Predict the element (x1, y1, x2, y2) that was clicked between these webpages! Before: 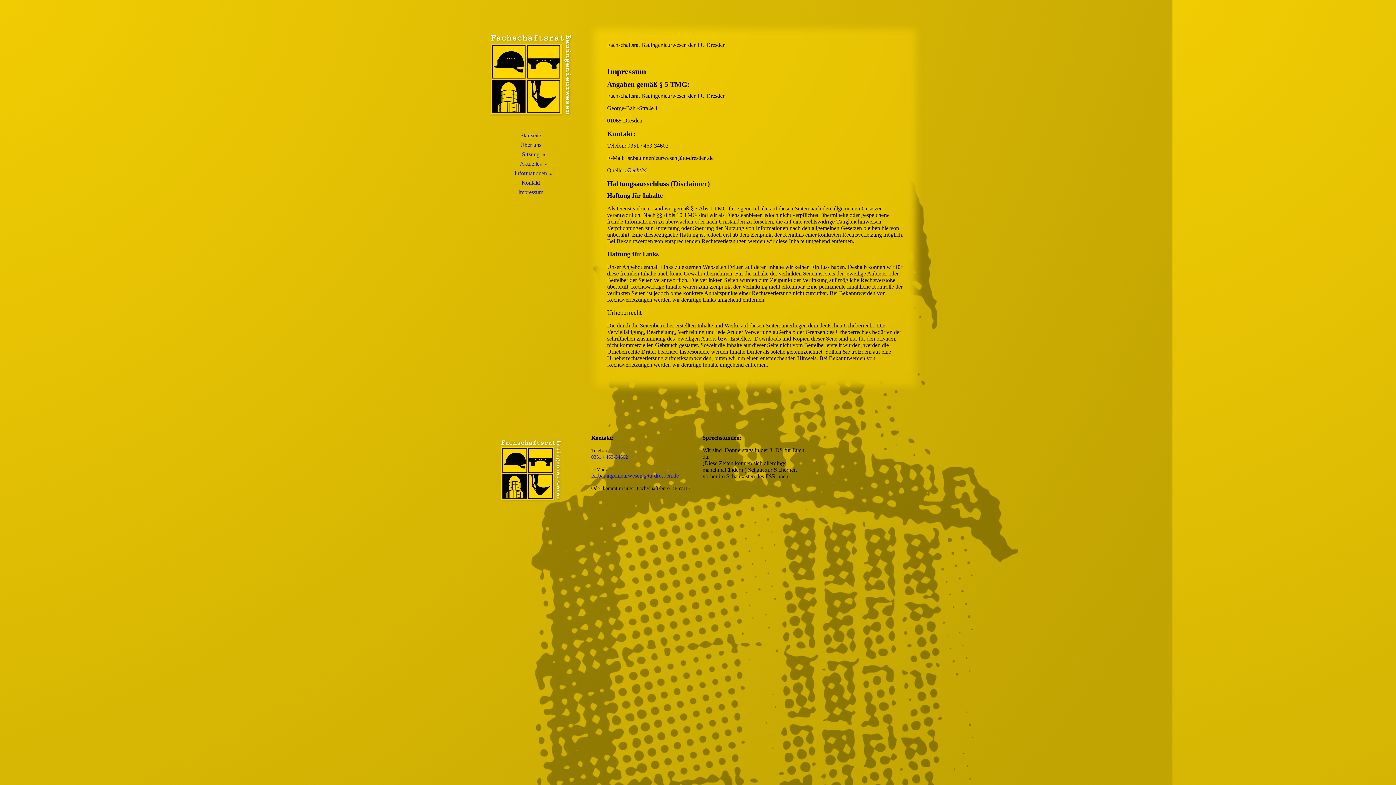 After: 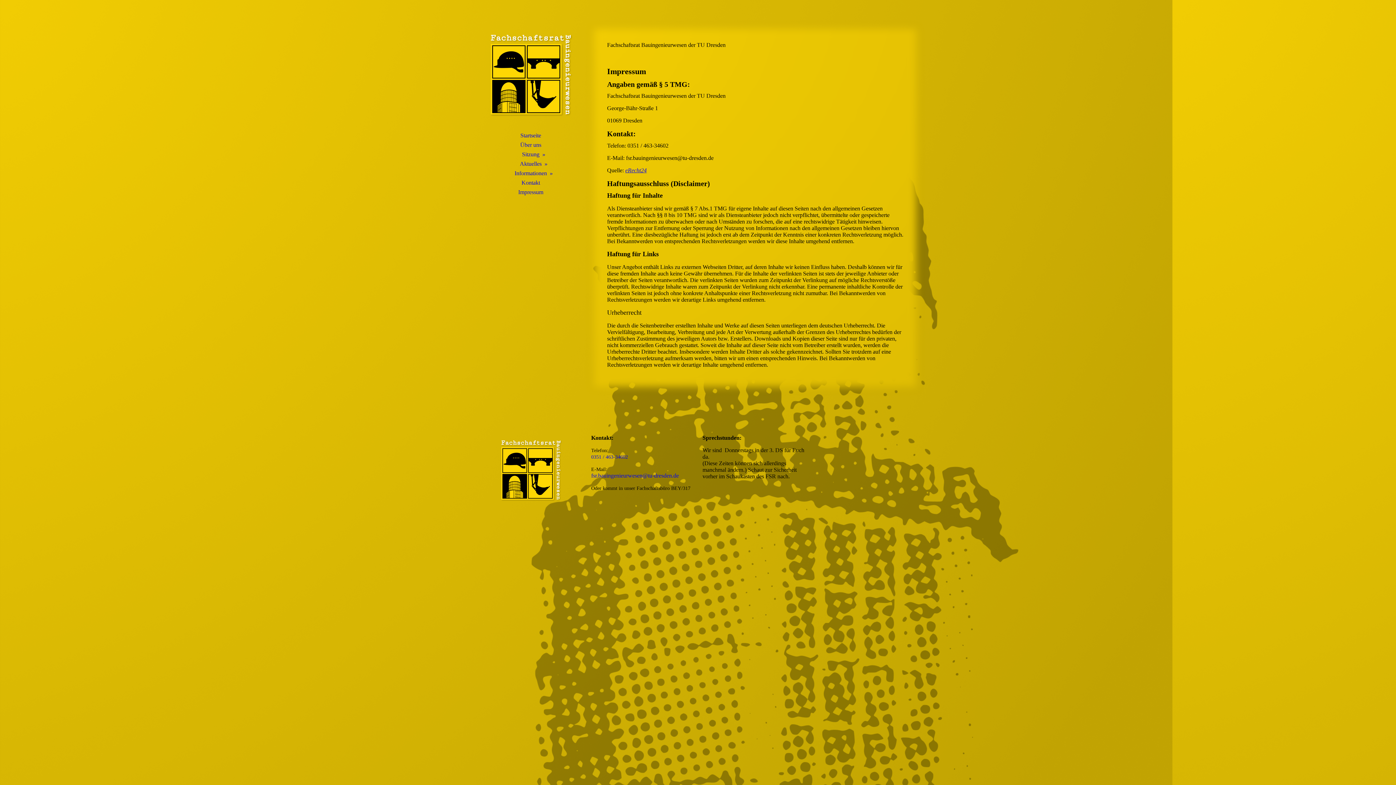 Action: label: eRecht24 bbox: (625, 167, 646, 173)